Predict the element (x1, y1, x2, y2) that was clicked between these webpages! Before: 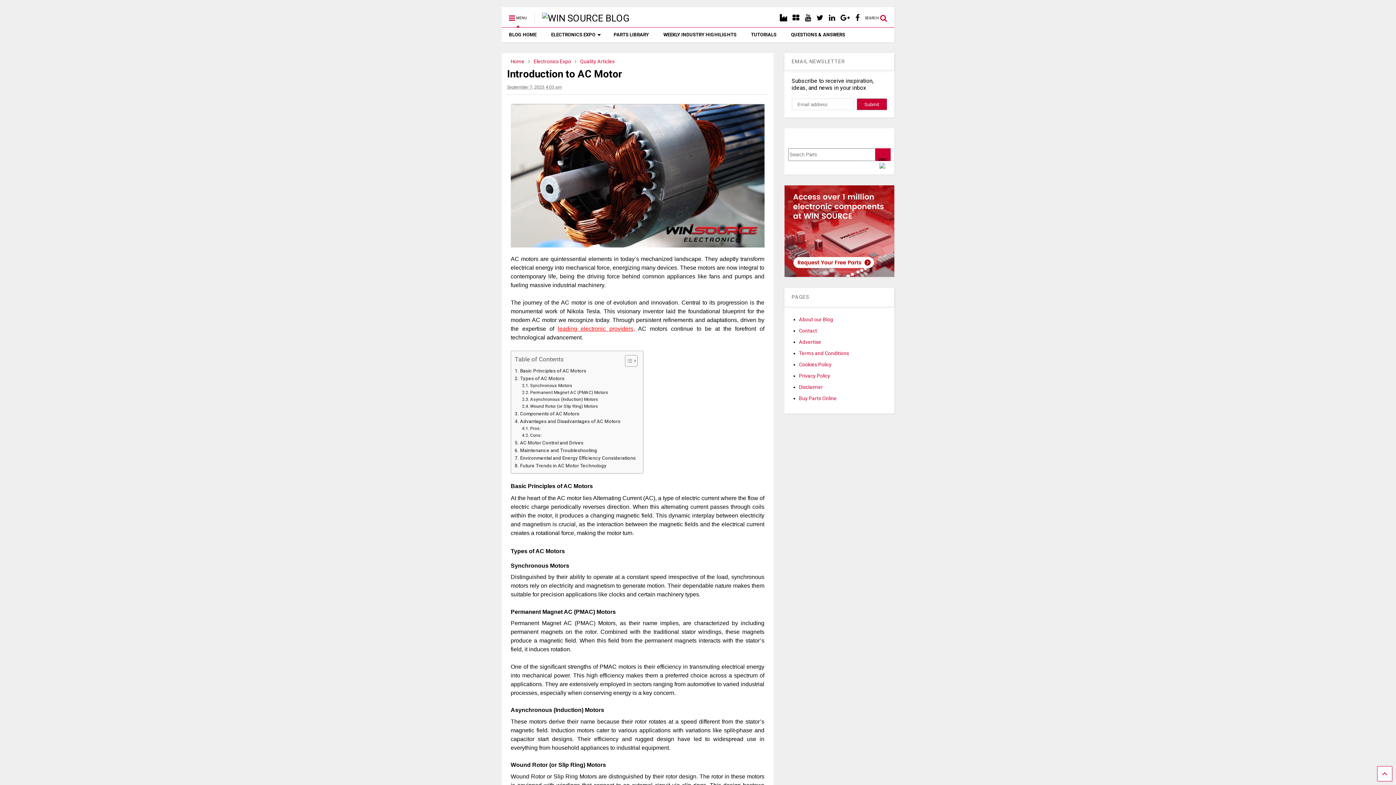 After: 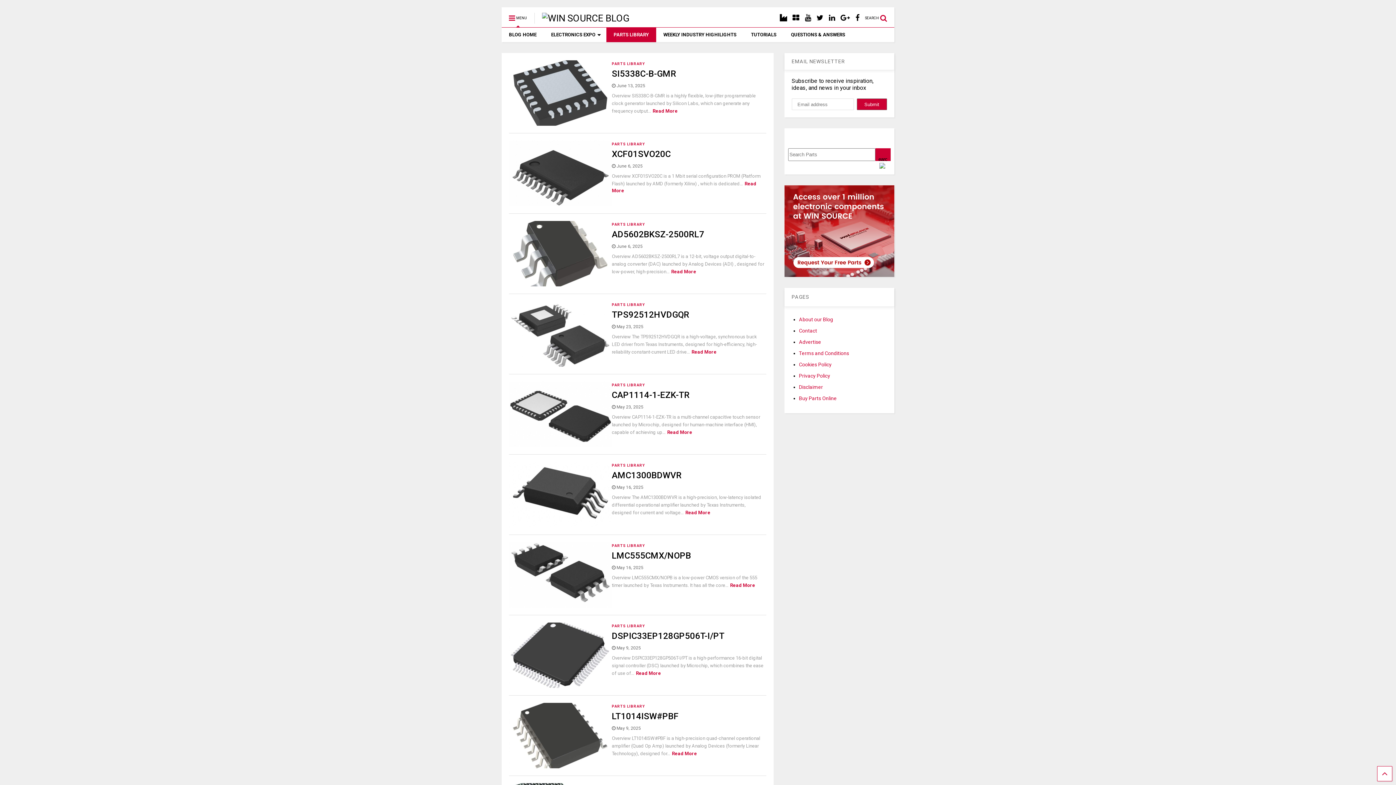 Action: label: PARTS LIBRARY bbox: (606, 27, 656, 42)